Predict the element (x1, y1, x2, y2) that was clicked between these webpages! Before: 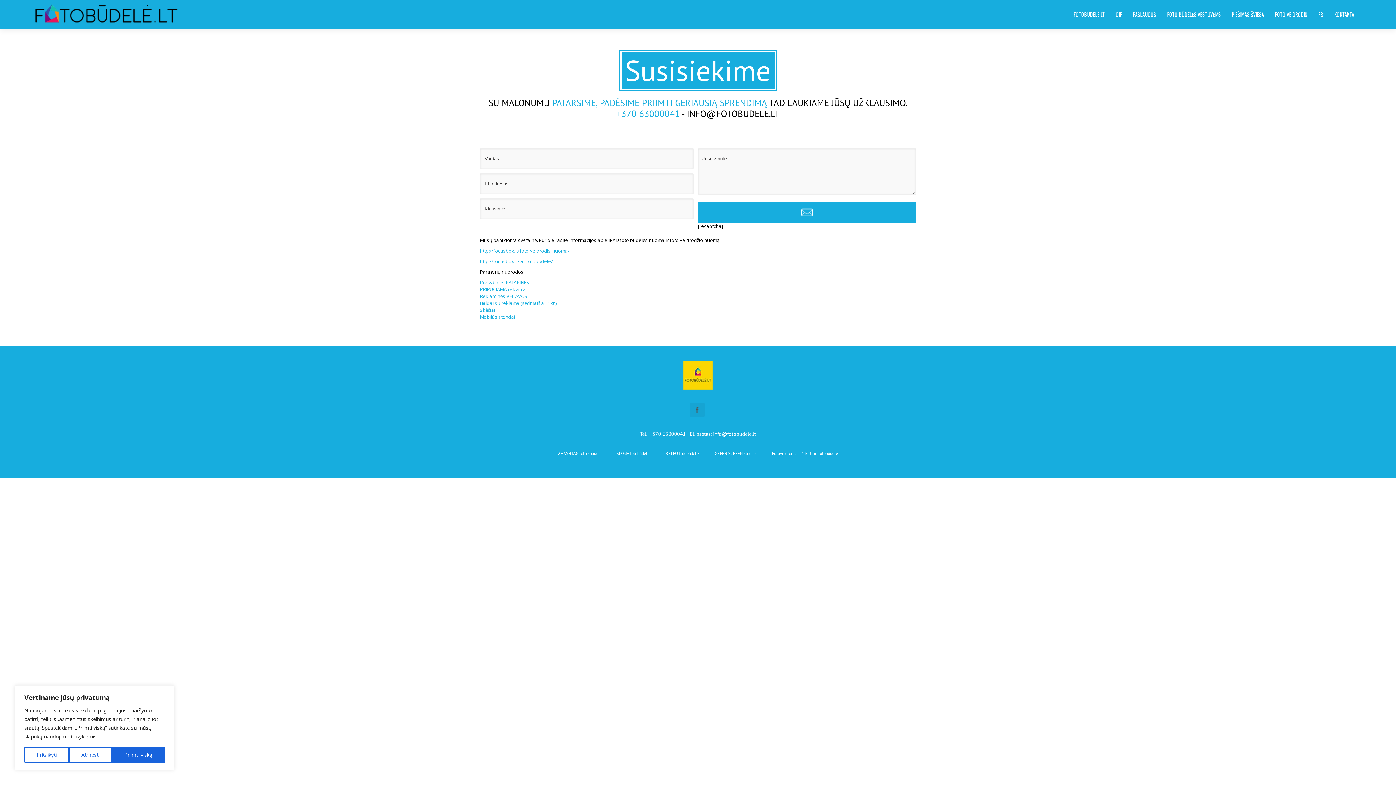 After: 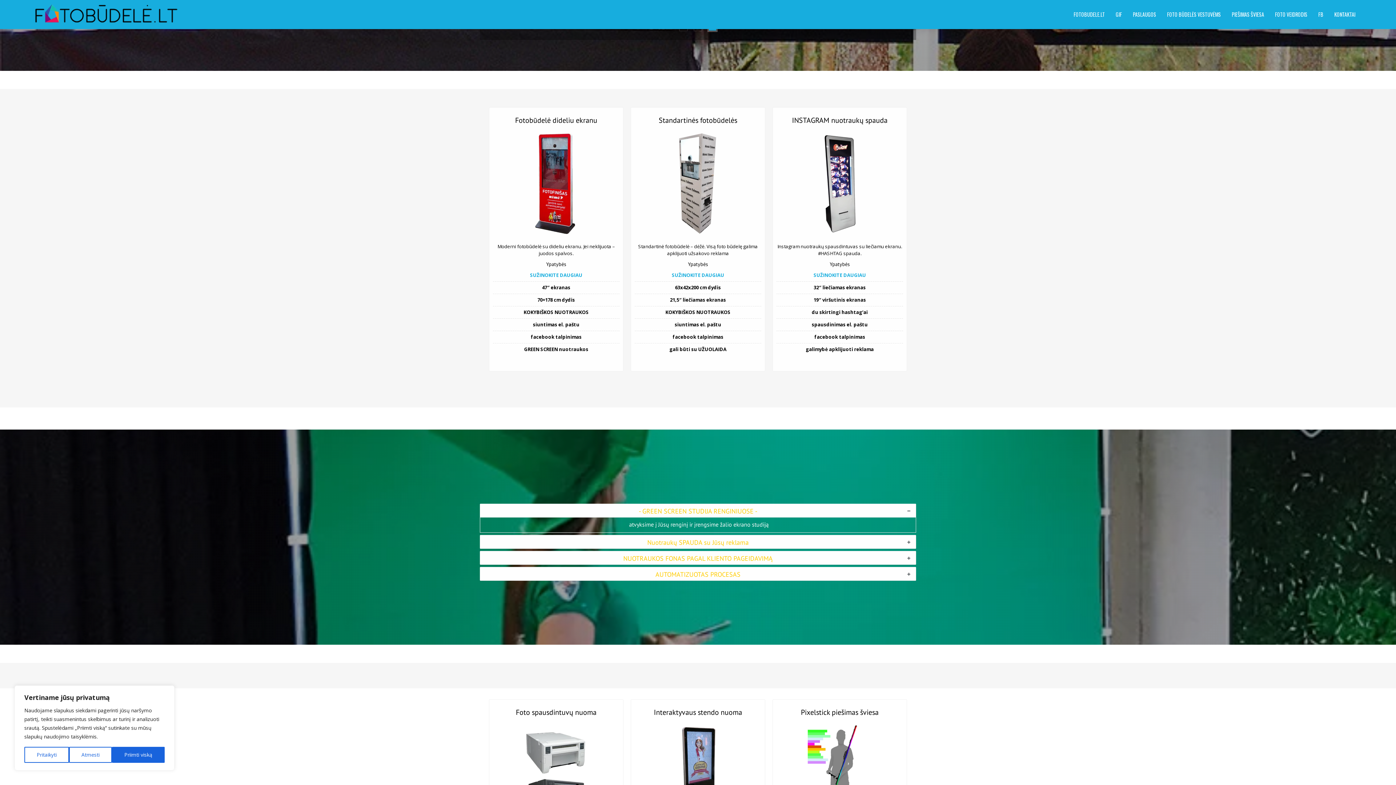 Action: label: PASLAUGOS bbox: (1133, 10, 1156, 18)